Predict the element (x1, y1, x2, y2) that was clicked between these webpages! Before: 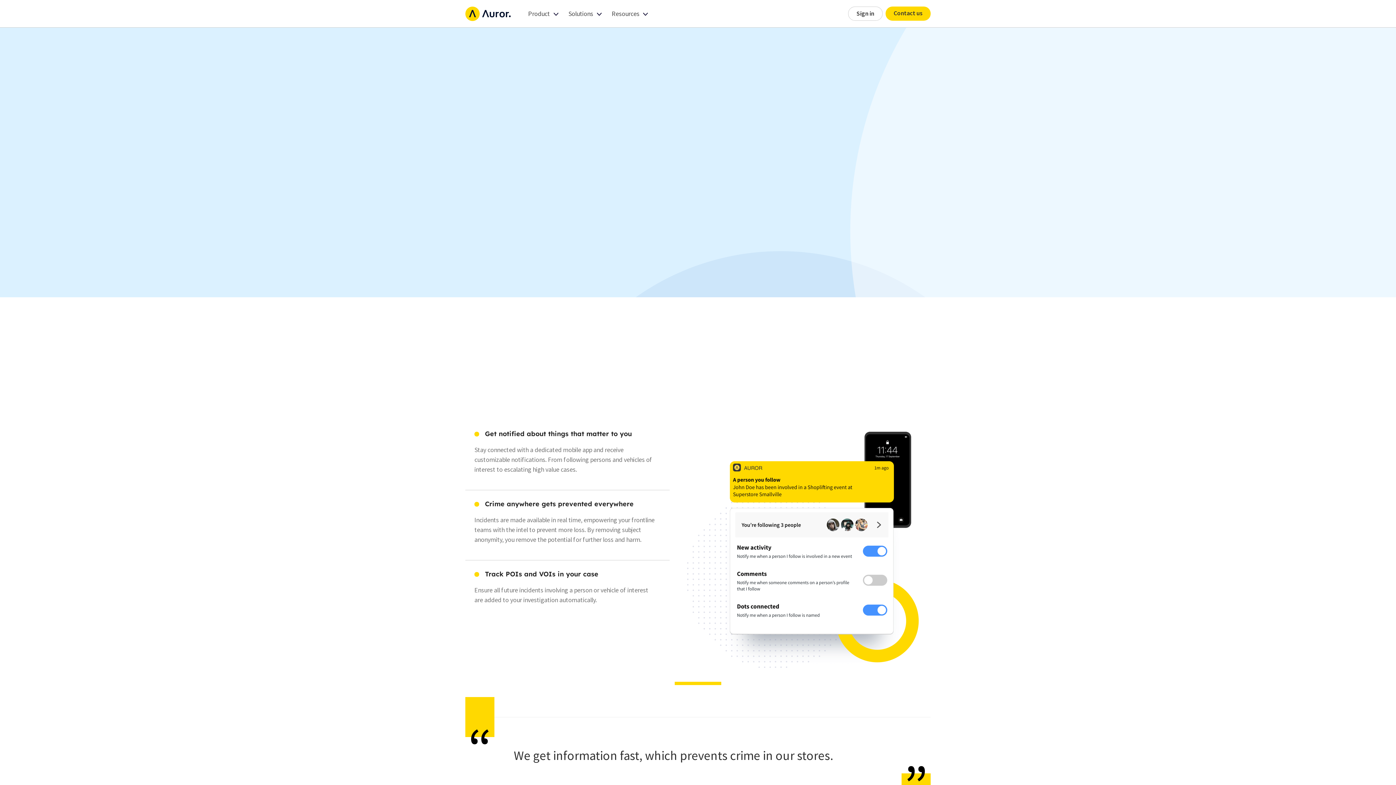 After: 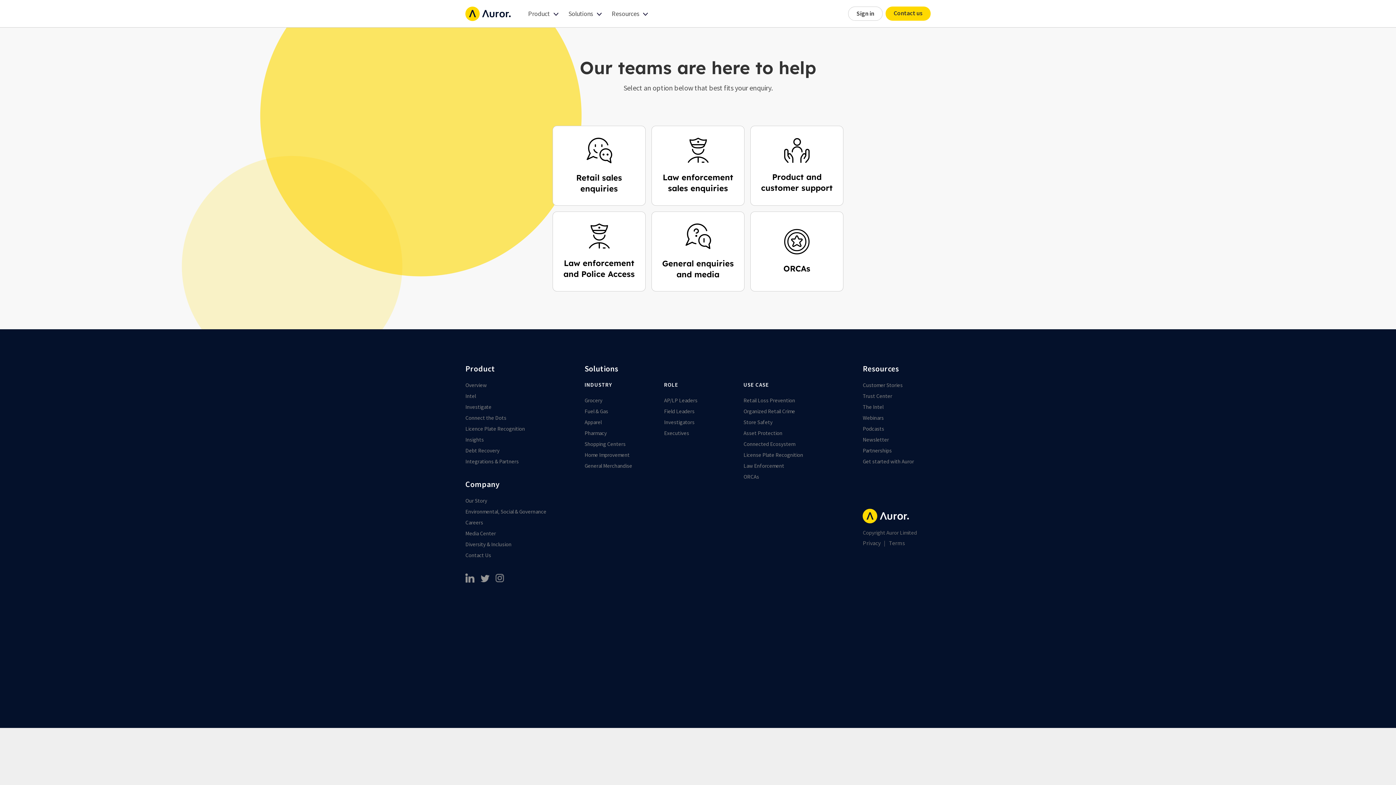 Action: bbox: (885, 6, 930, 20) label: Contact us